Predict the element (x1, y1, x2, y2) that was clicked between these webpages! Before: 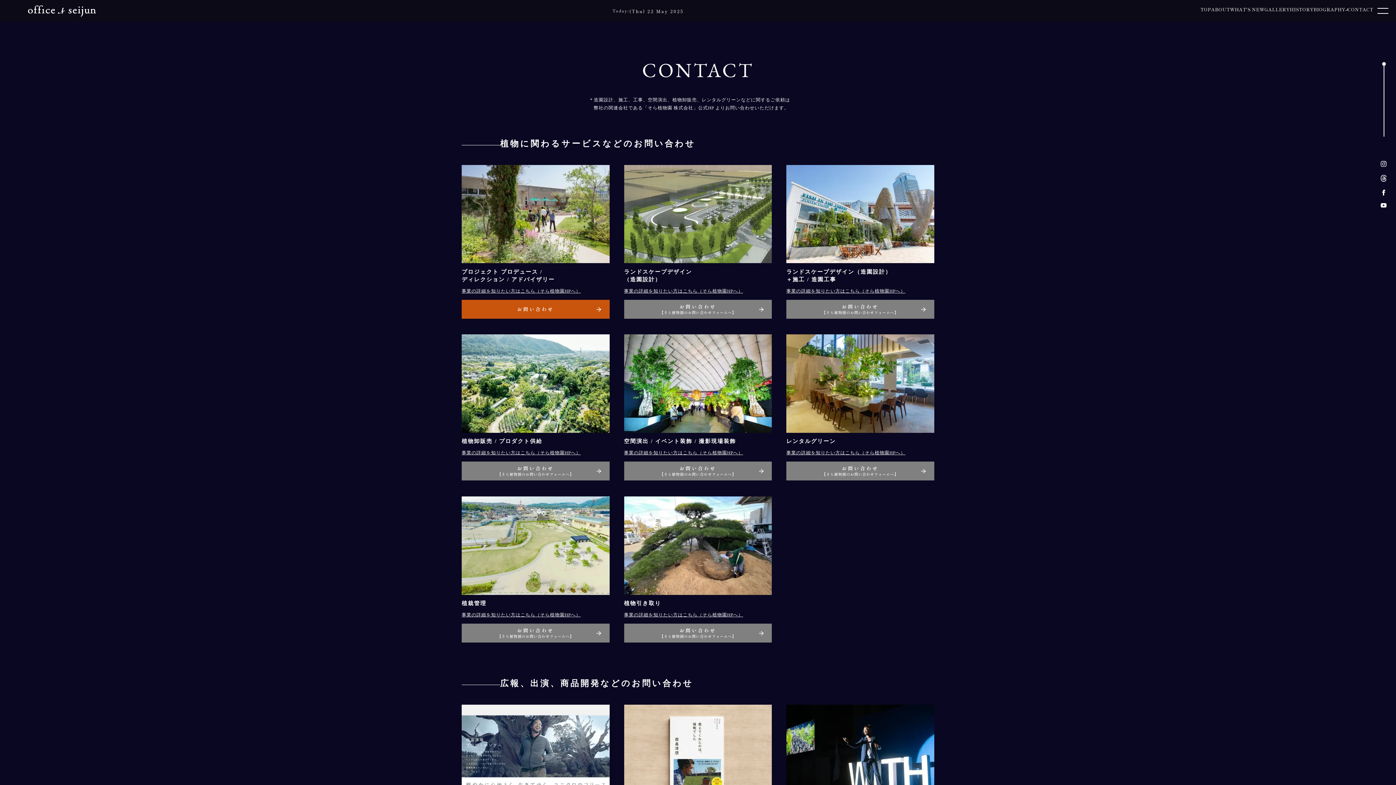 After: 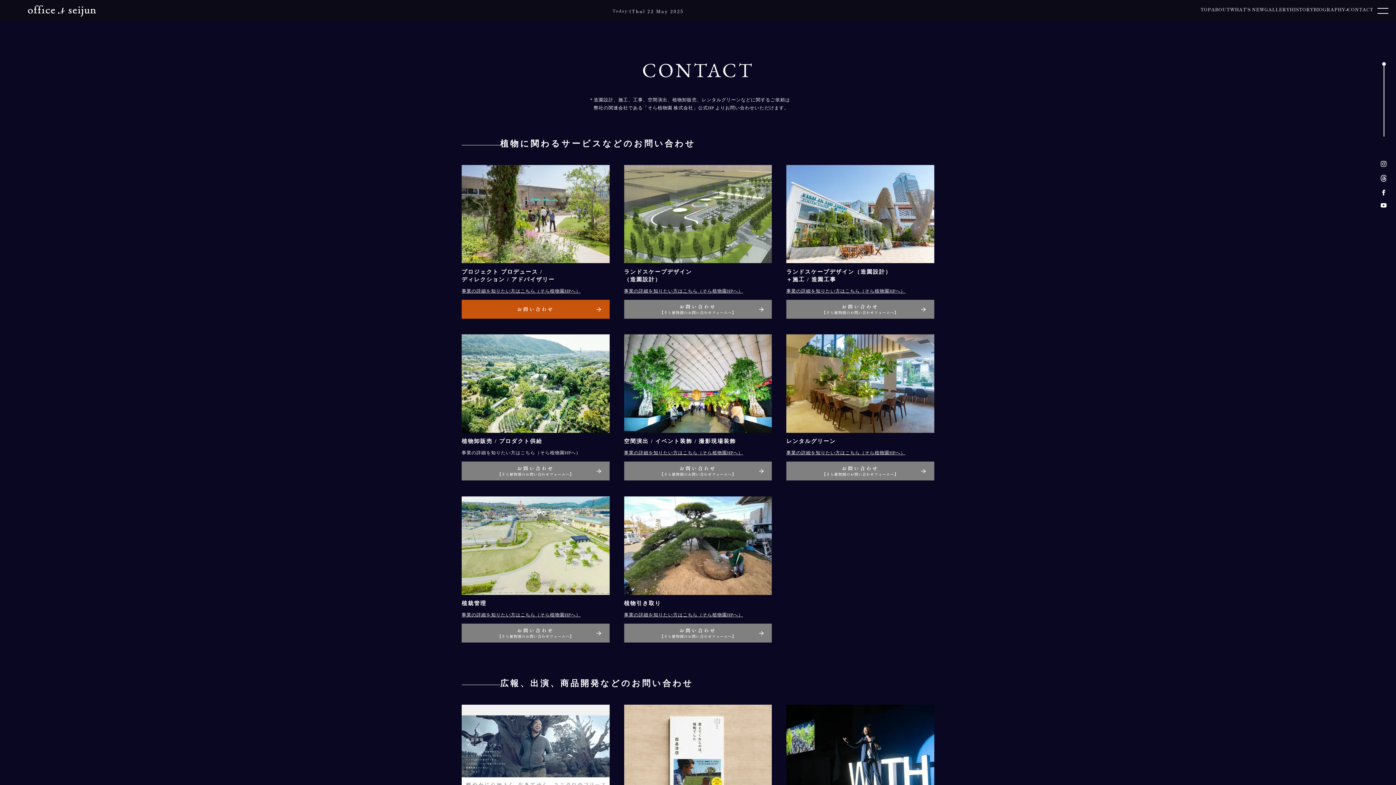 Action: label: 事業の詳細を知りたい方はこちら（そら植物園HPへ） bbox: (461, 450, 580, 455)